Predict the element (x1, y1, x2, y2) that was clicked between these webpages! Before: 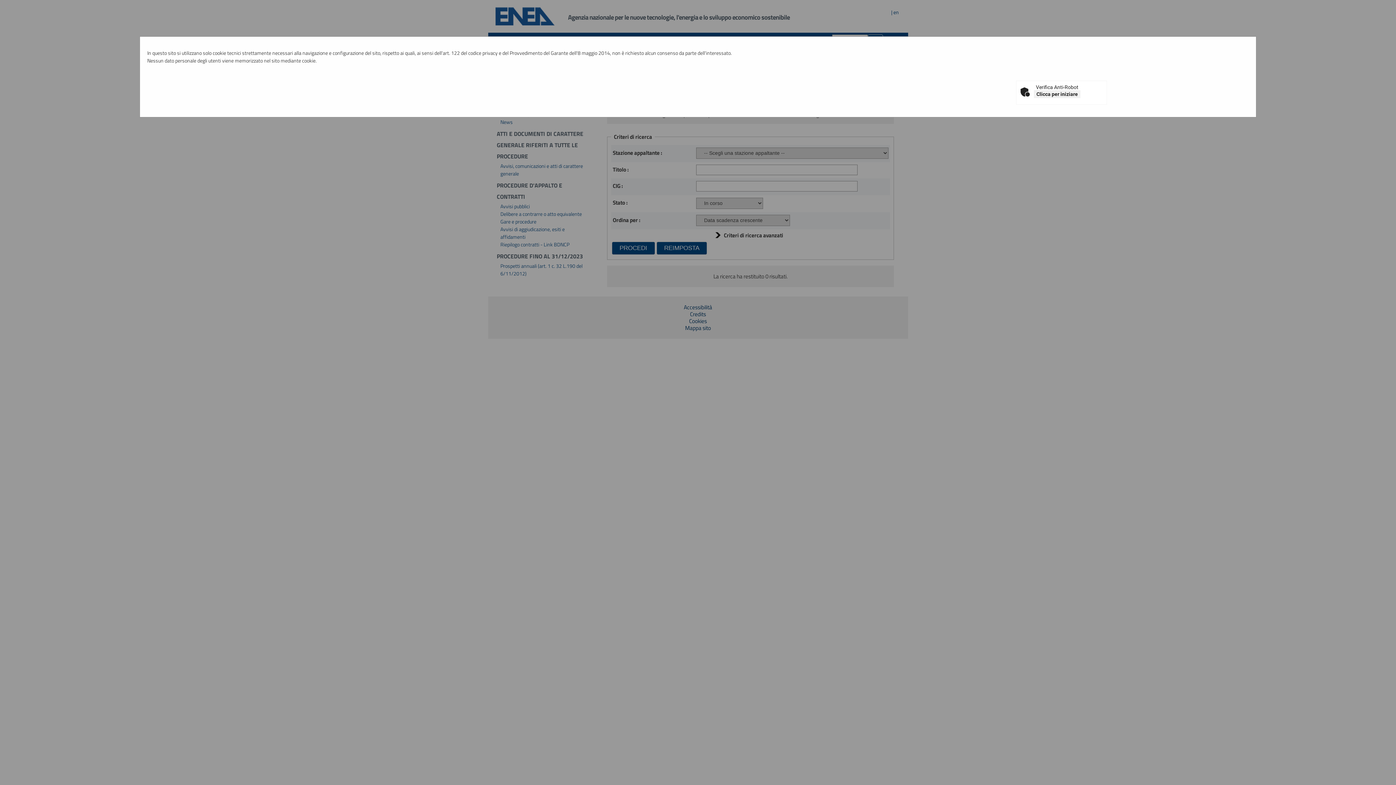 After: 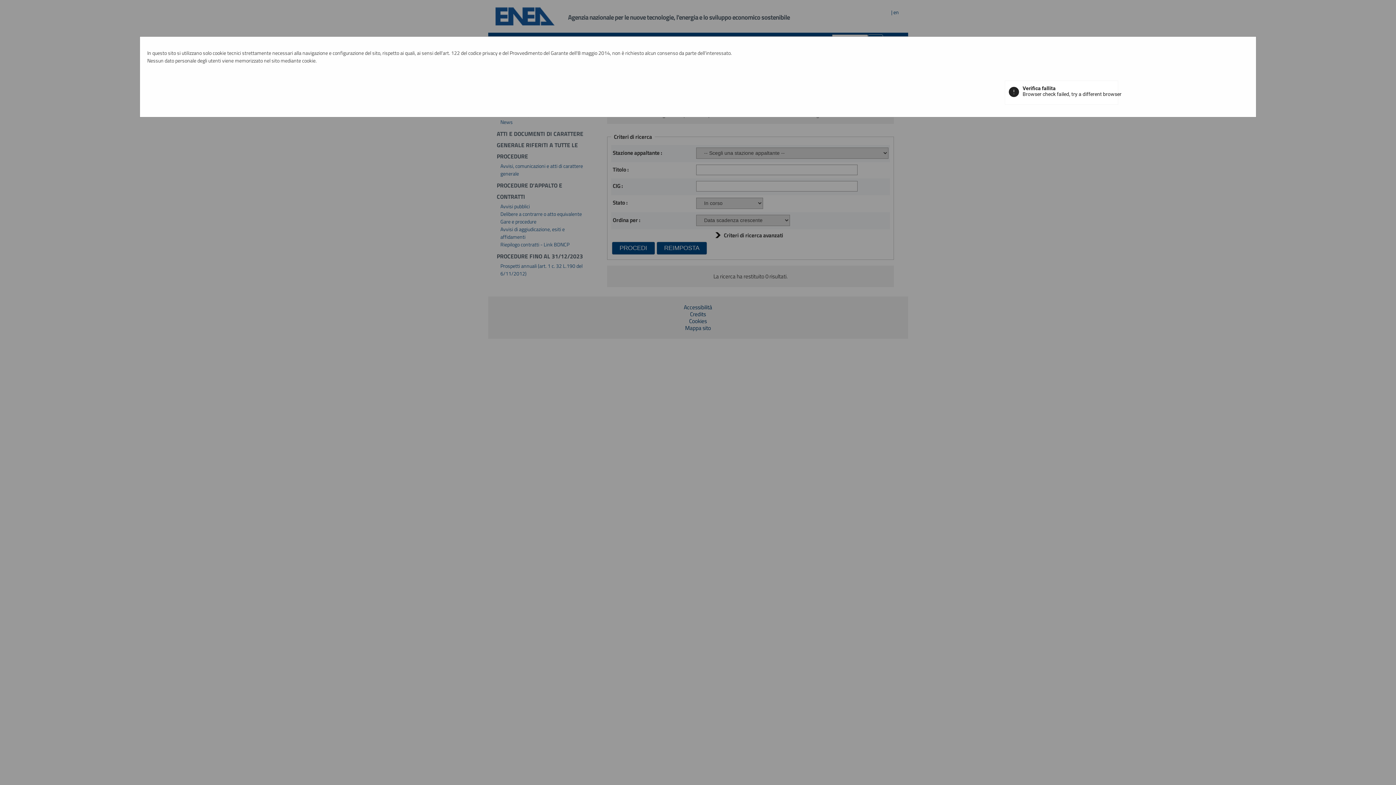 Action: label: Clicca per iniziare bbox: (1034, 90, 1080, 98)